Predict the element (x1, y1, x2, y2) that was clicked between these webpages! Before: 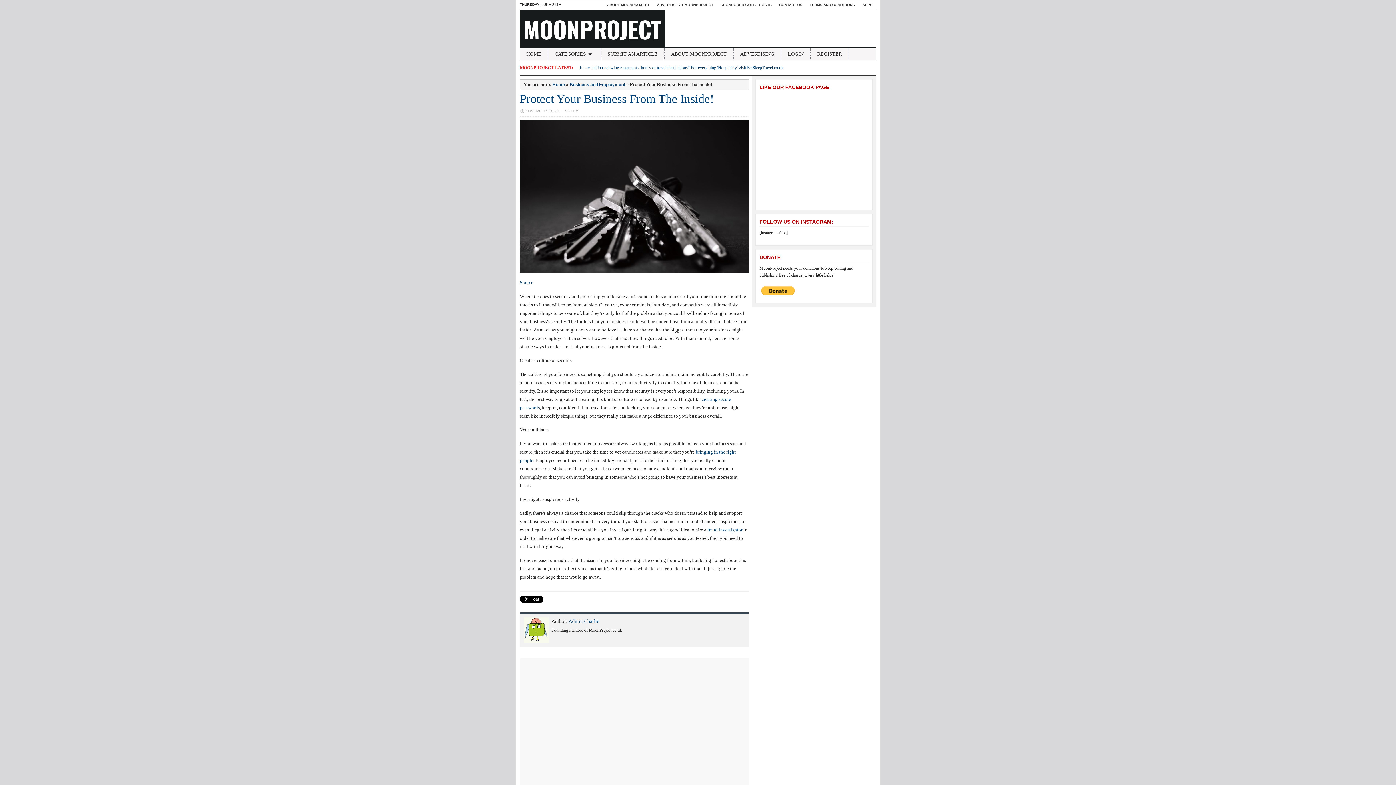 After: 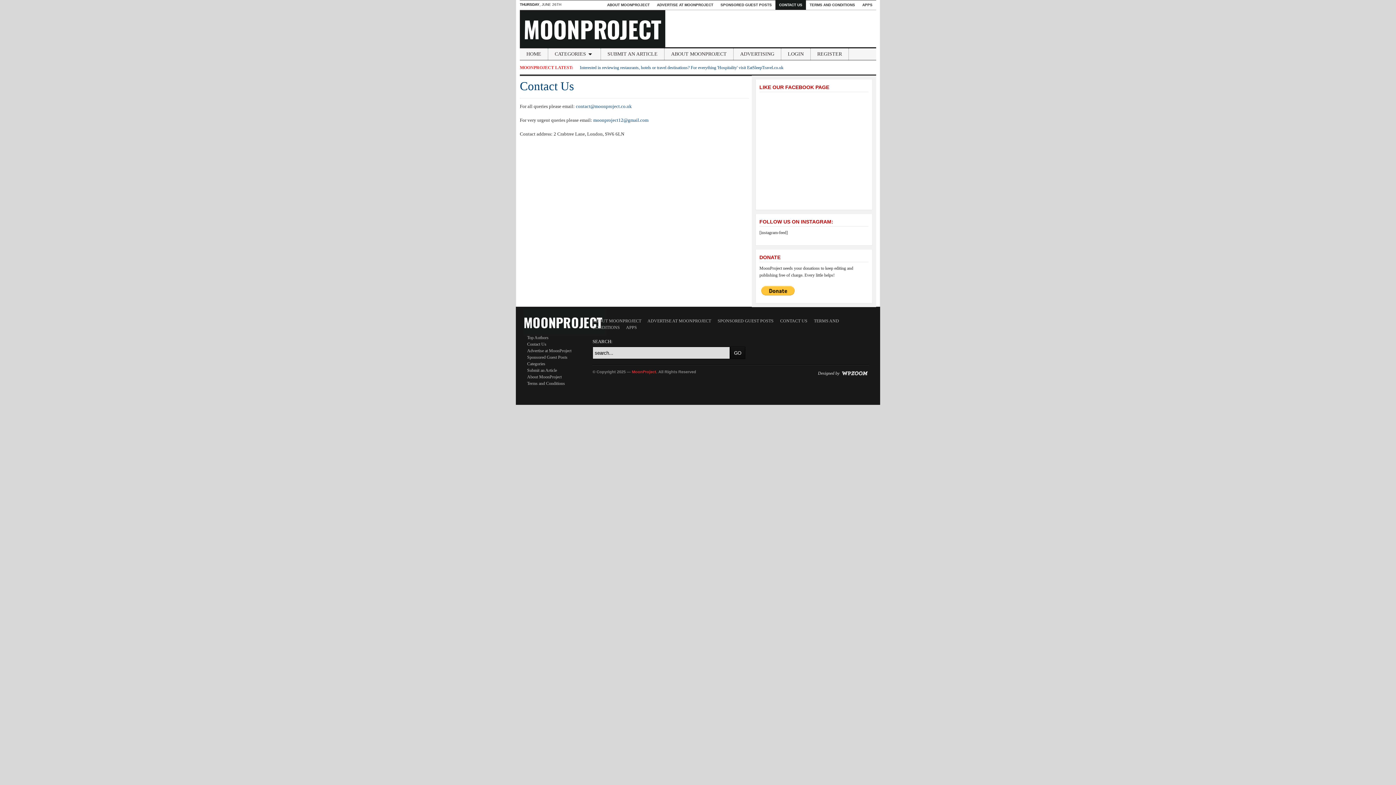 Action: bbox: (775, 0, 806, 9) label: CONTACT US